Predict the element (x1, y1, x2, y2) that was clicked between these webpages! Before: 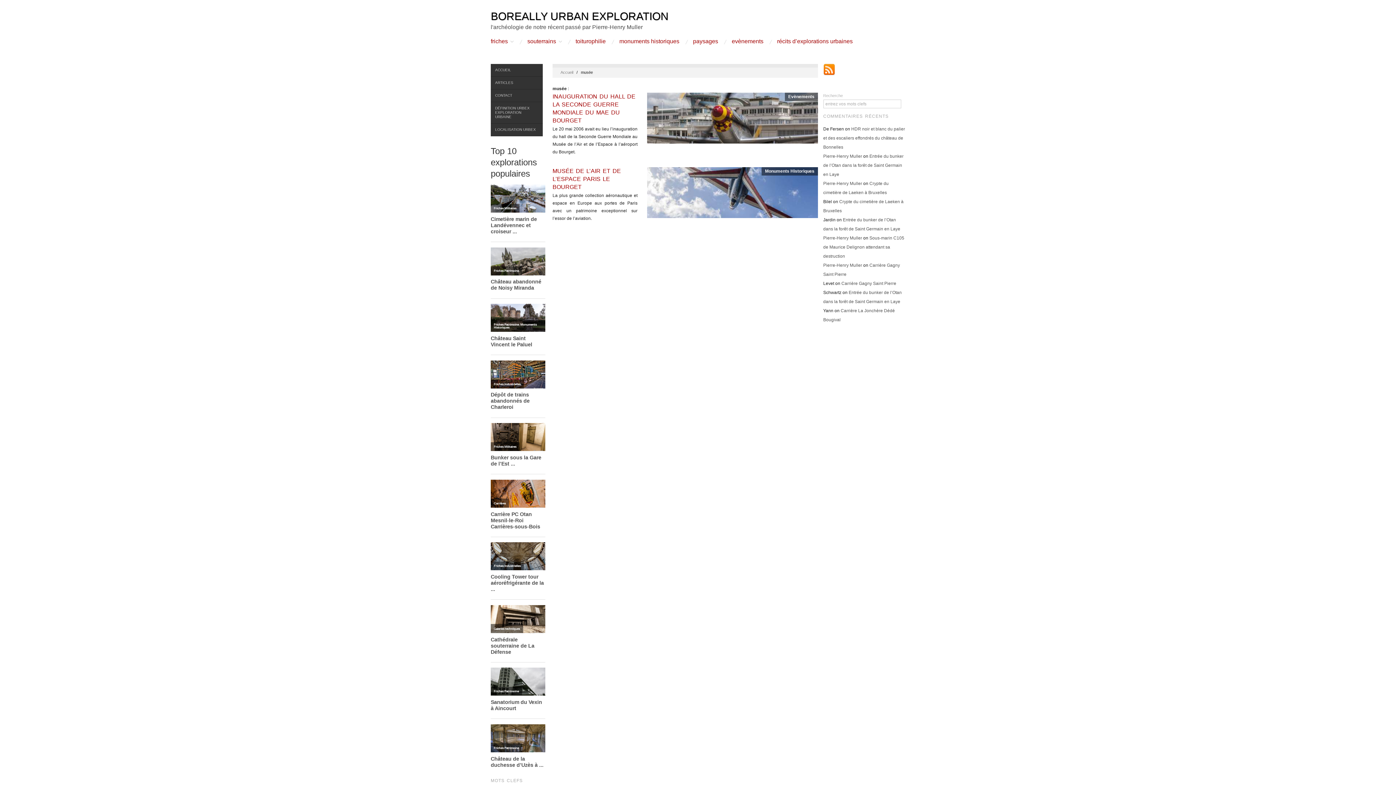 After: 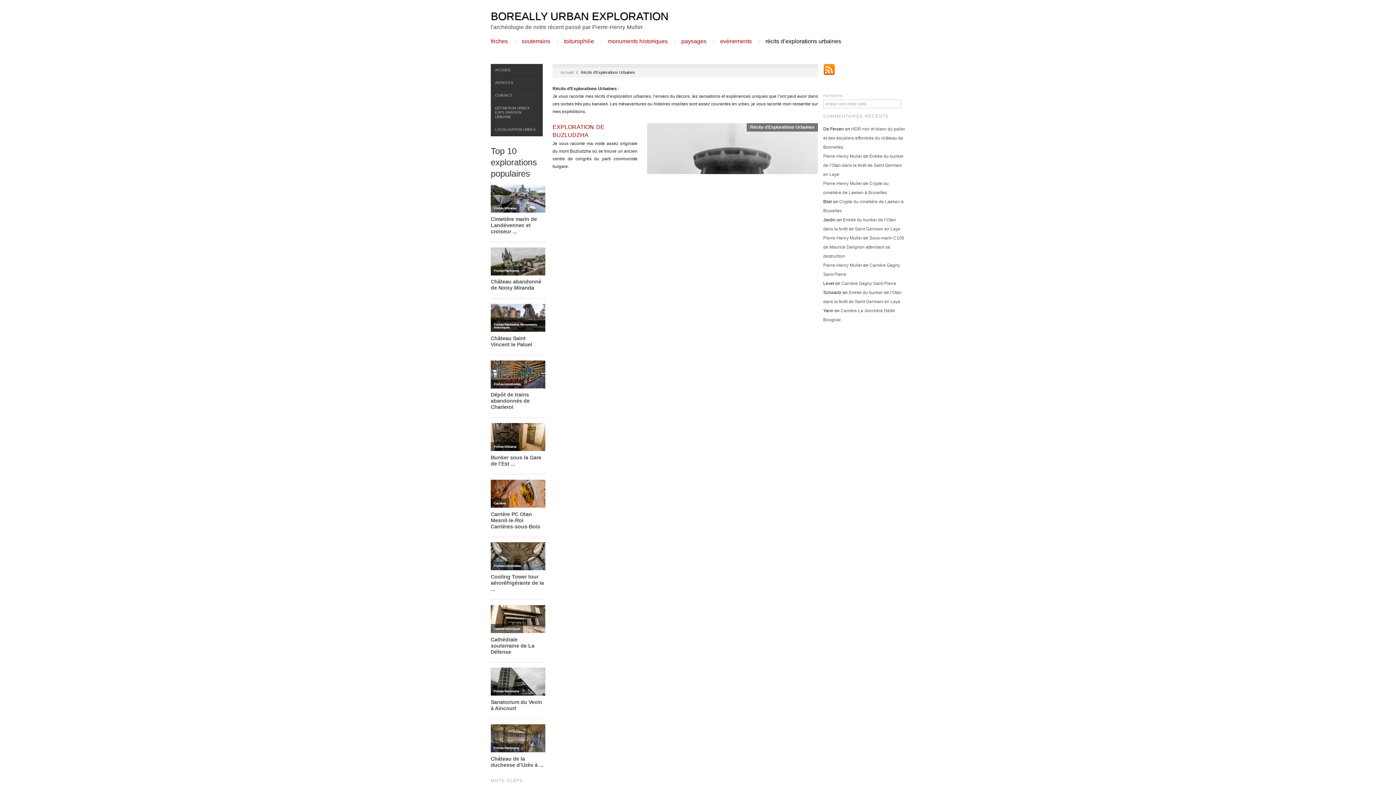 Action: bbox: (777, 38, 852, 44) label: récits d’explorations urbaines